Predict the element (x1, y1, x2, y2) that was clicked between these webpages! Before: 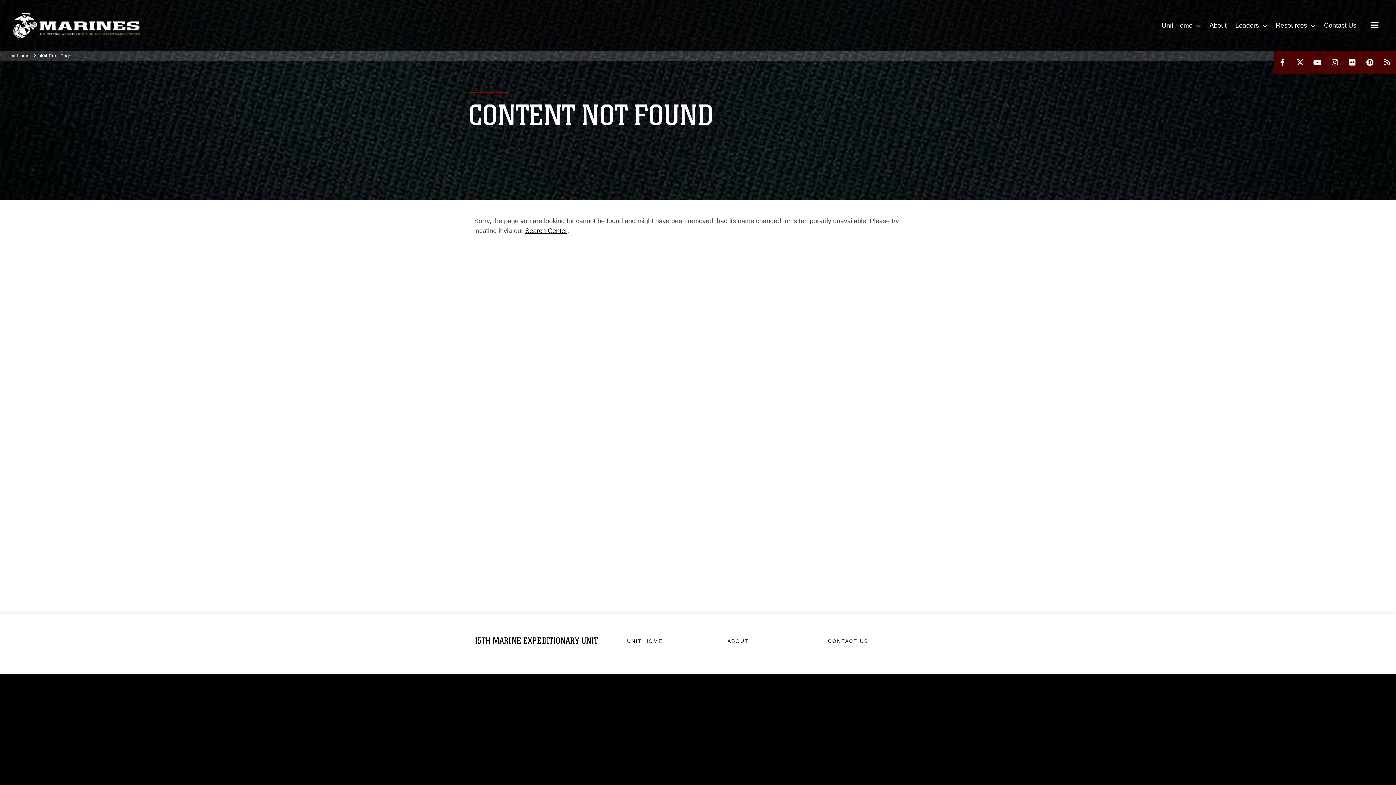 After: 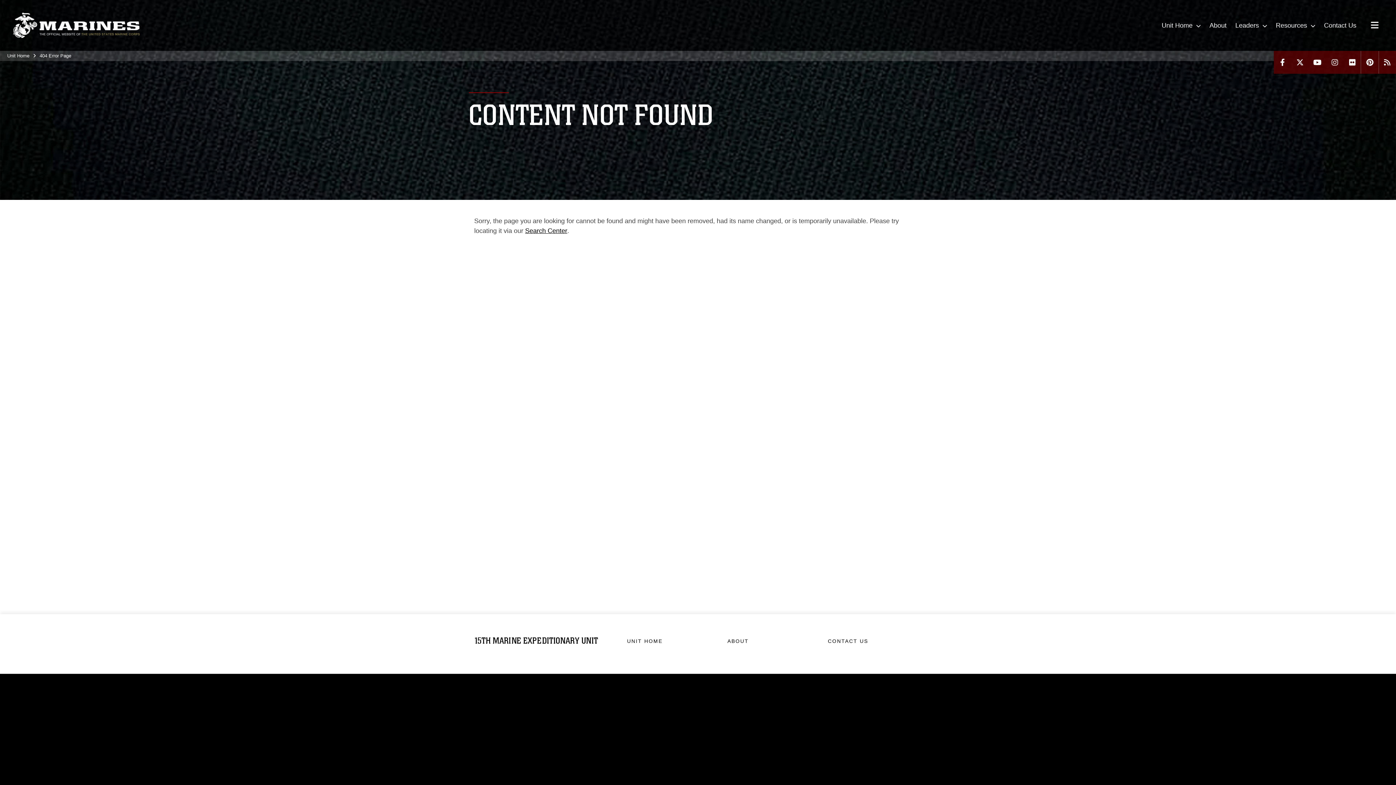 Action: bbox: (1361, 50, 1378, 73)